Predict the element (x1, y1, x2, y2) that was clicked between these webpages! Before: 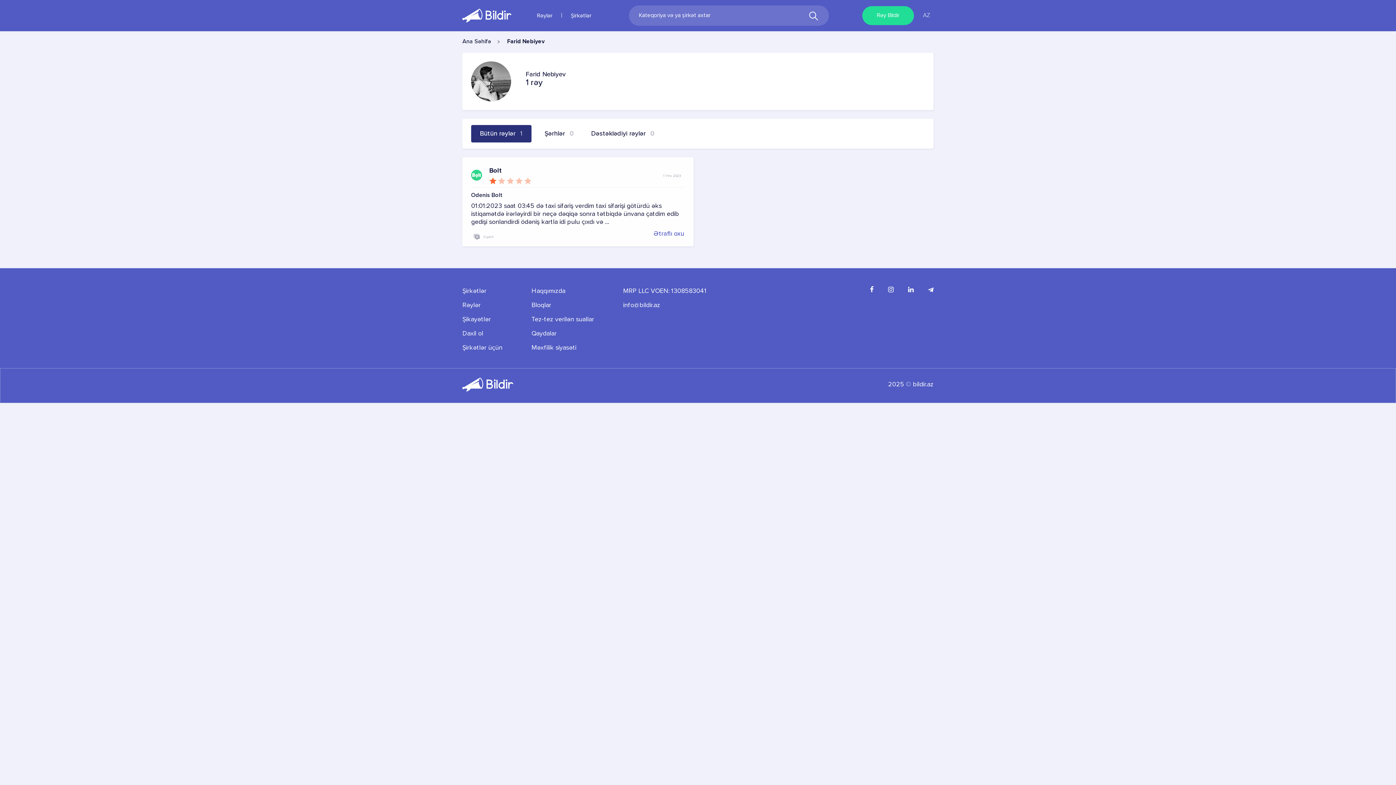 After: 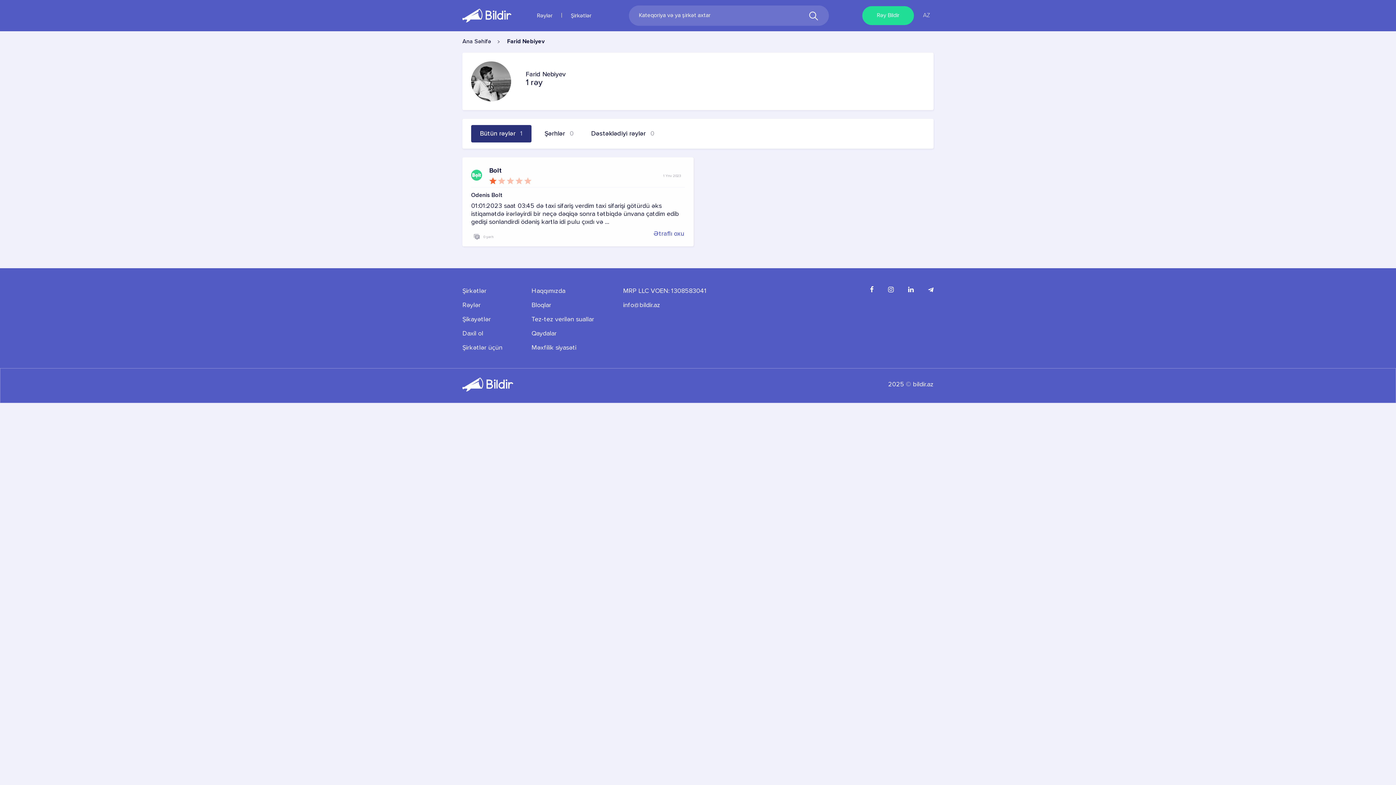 Action: bbox: (623, 286, 706, 296) label: MRP LLC VOEN: 1308583041